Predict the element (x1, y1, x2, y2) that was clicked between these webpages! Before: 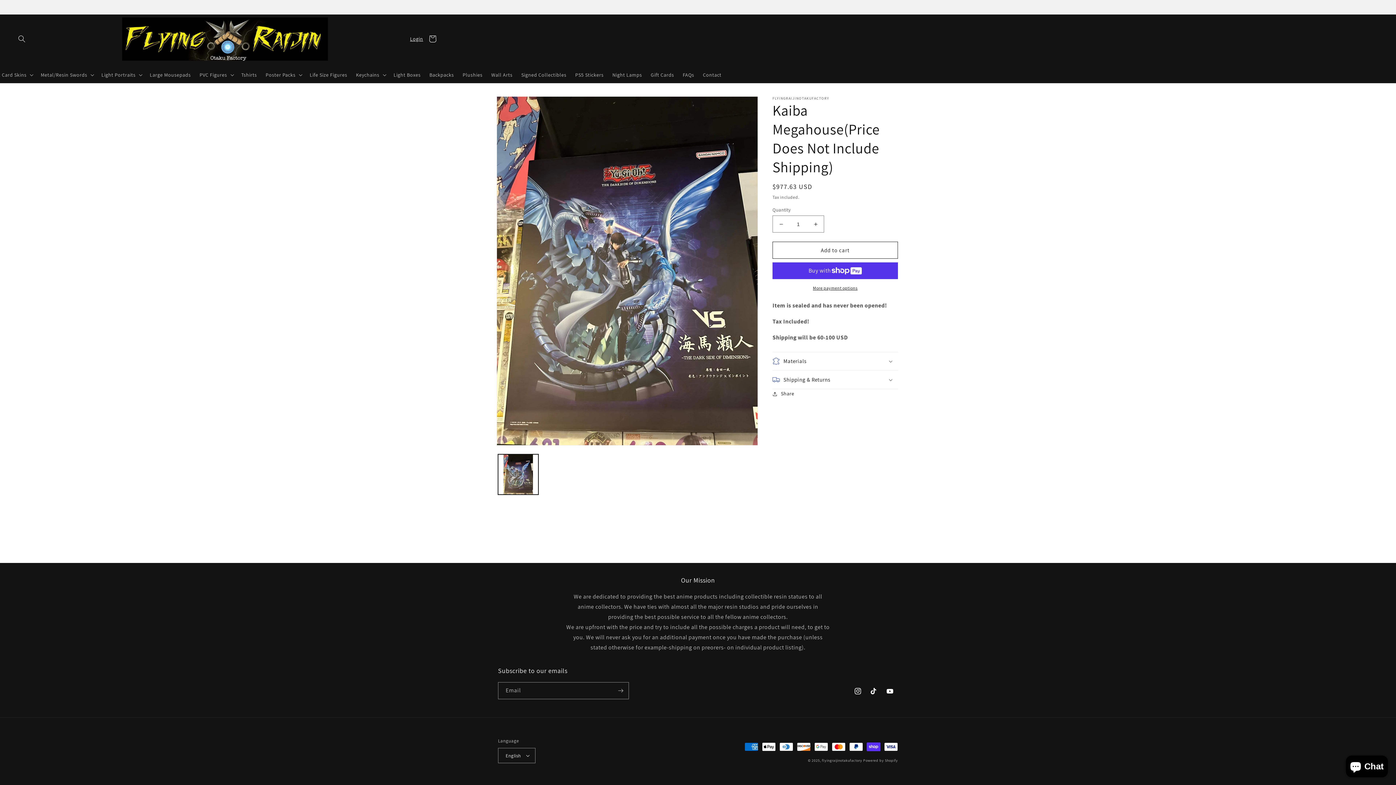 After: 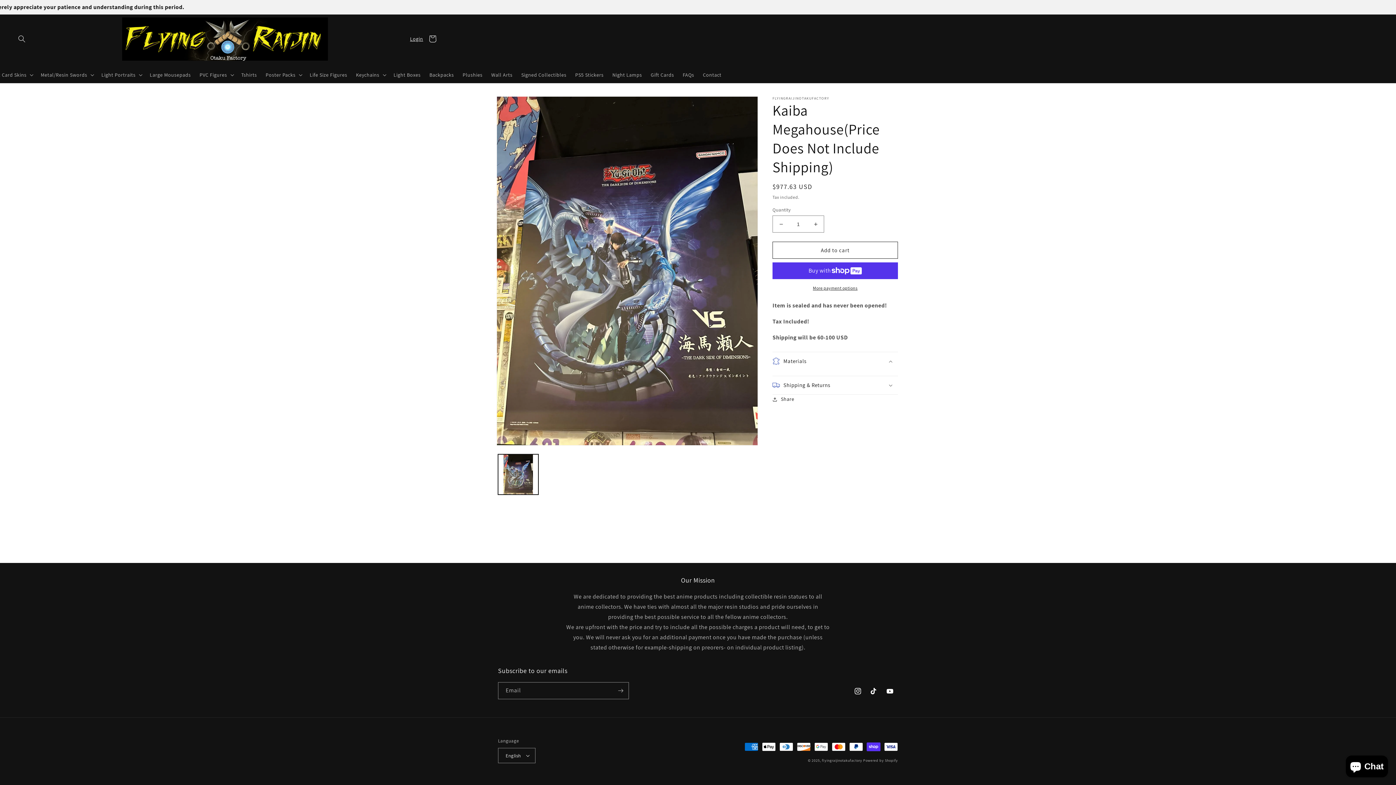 Action: label: Materials bbox: (772, 352, 898, 370)